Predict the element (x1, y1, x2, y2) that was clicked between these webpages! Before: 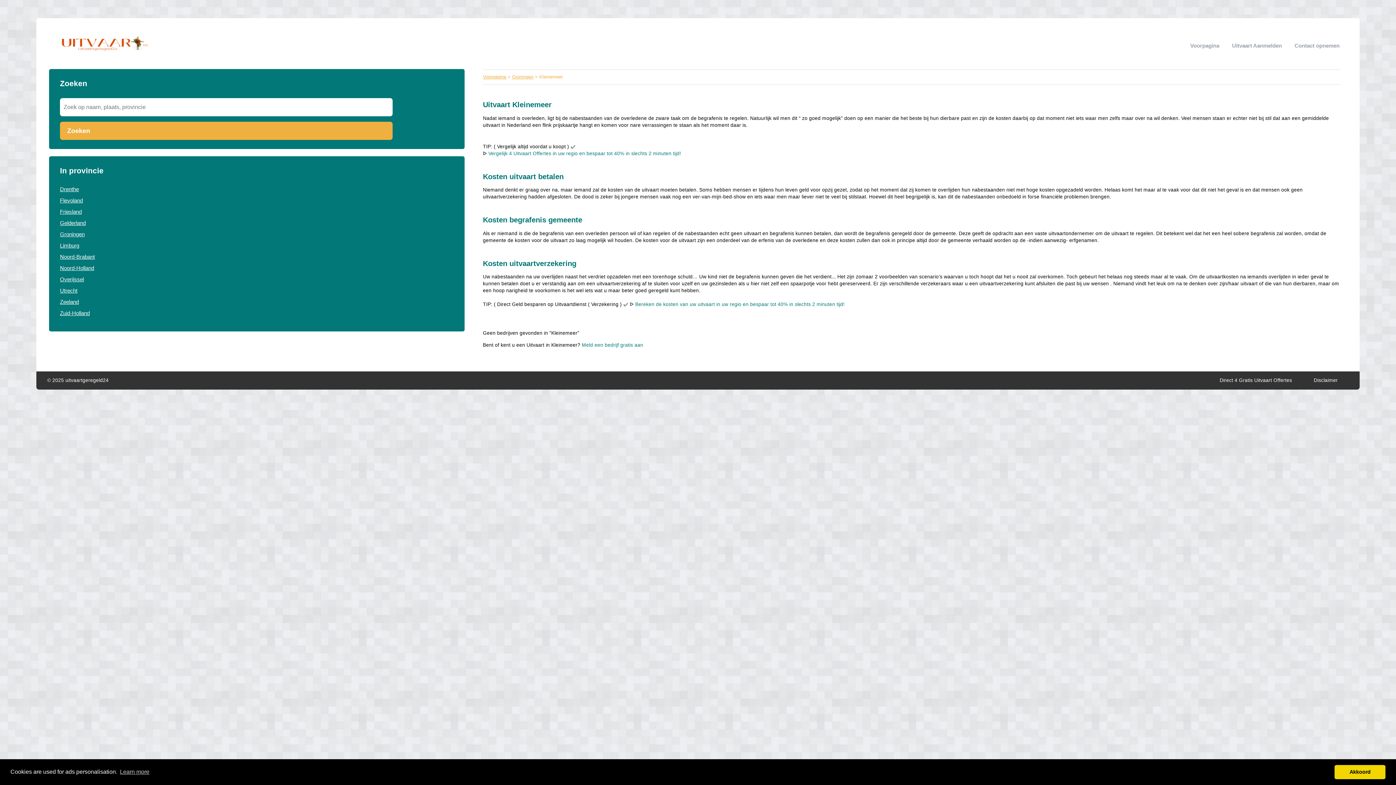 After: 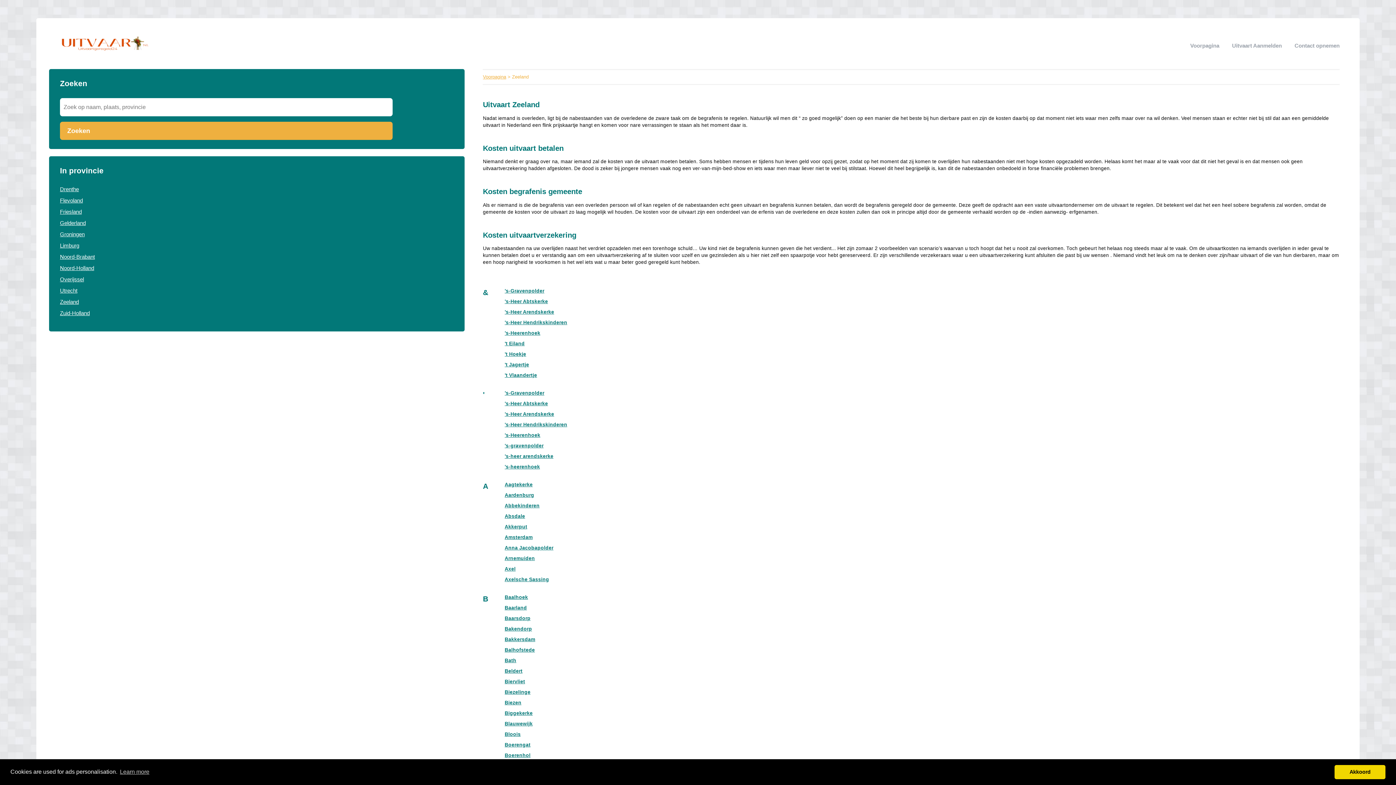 Action: label: Zeeland bbox: (60, 298, 78, 305)